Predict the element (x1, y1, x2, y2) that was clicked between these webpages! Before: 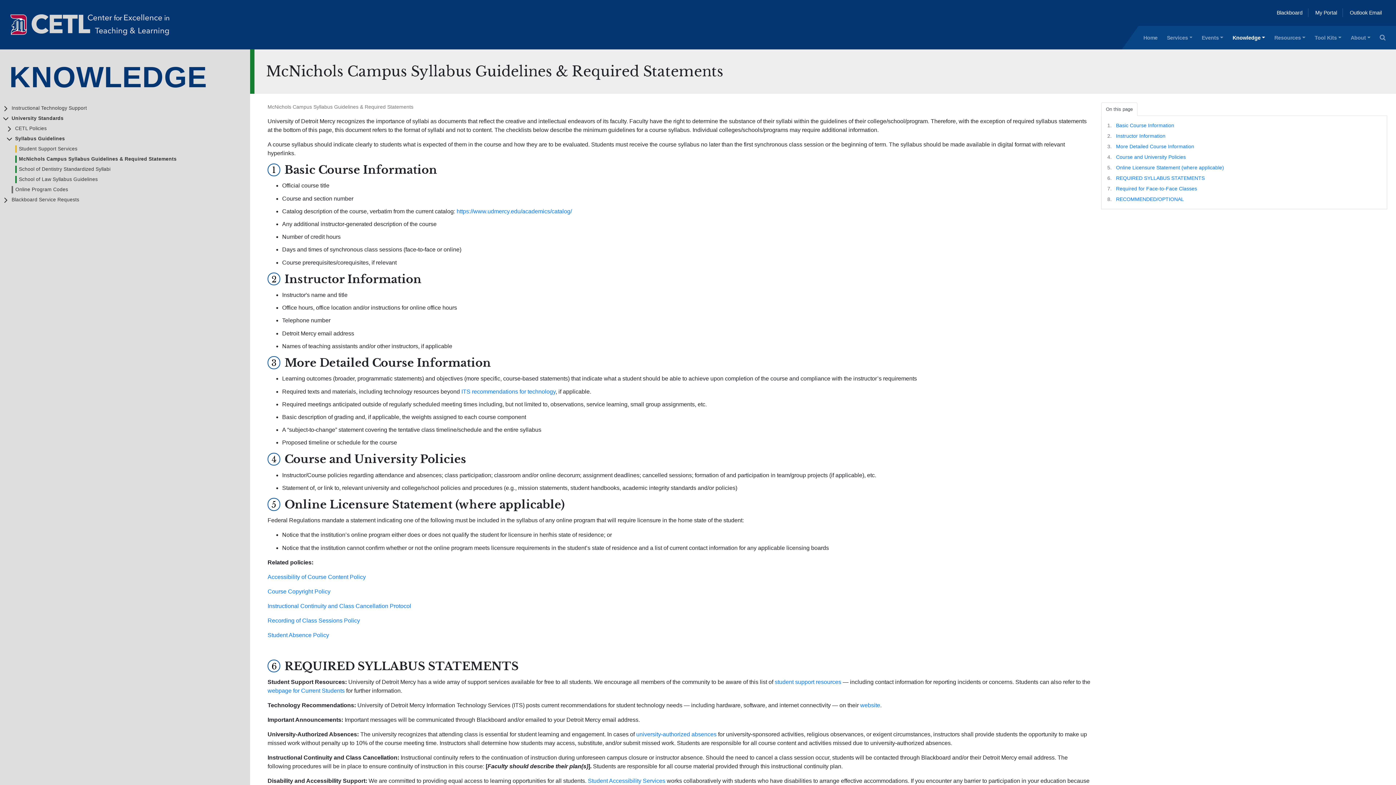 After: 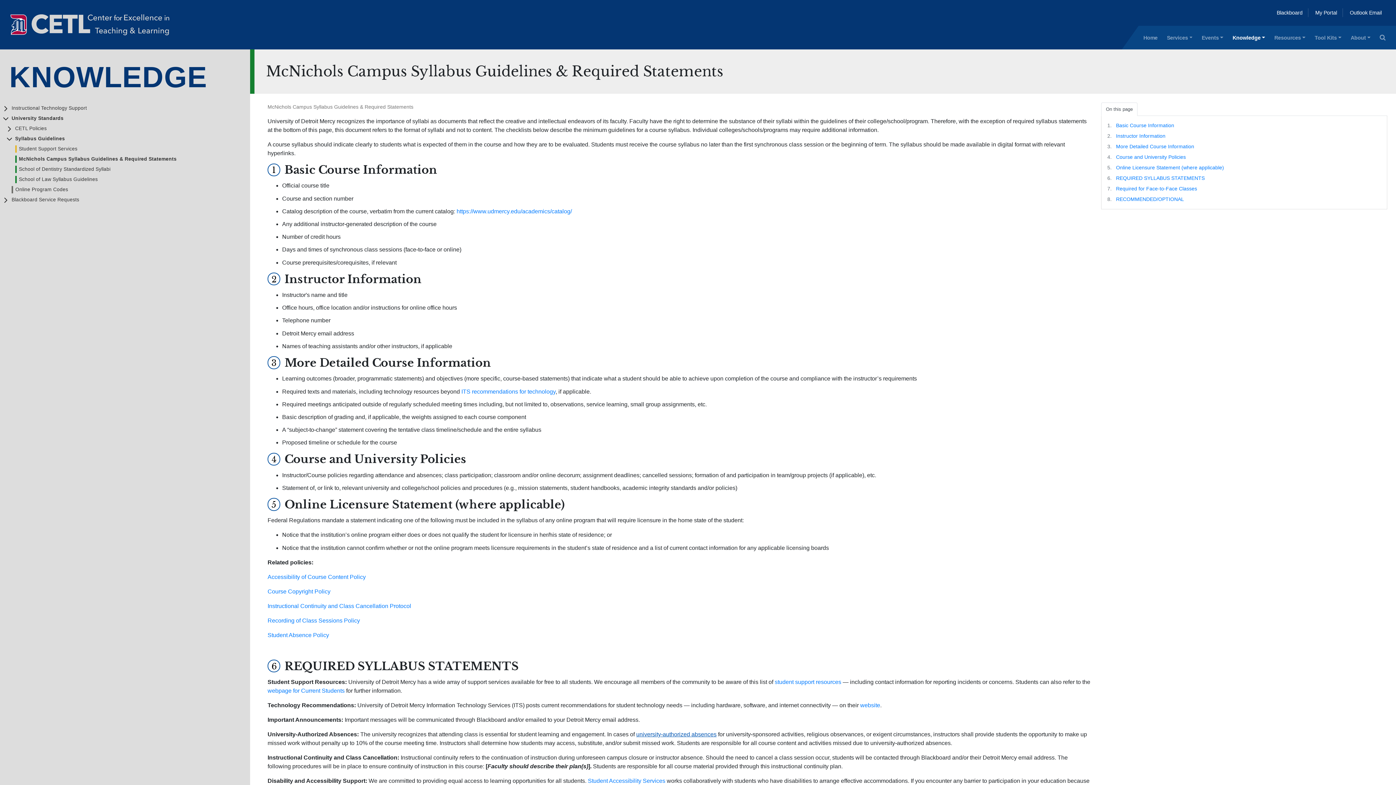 Action: bbox: (636, 731, 716, 737) label: university-authorized absences